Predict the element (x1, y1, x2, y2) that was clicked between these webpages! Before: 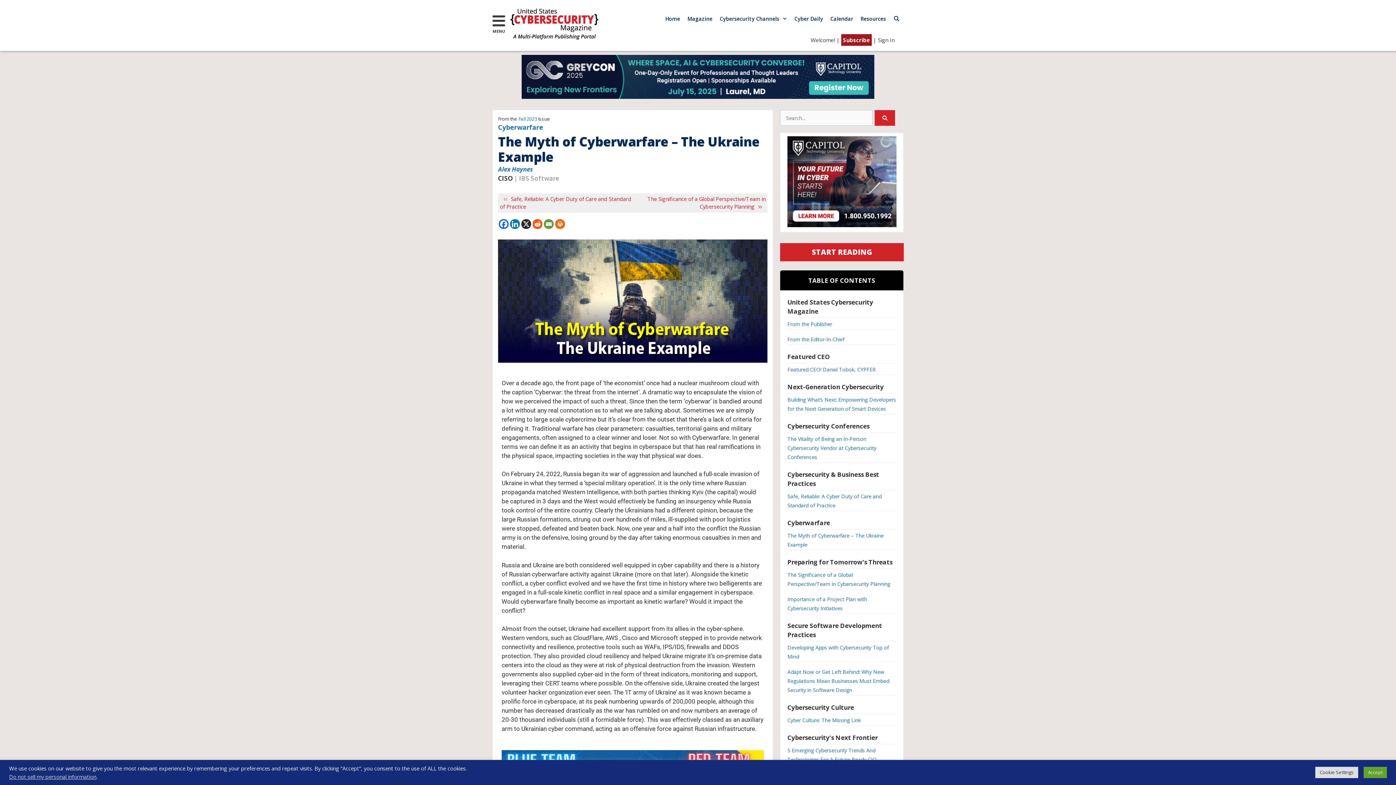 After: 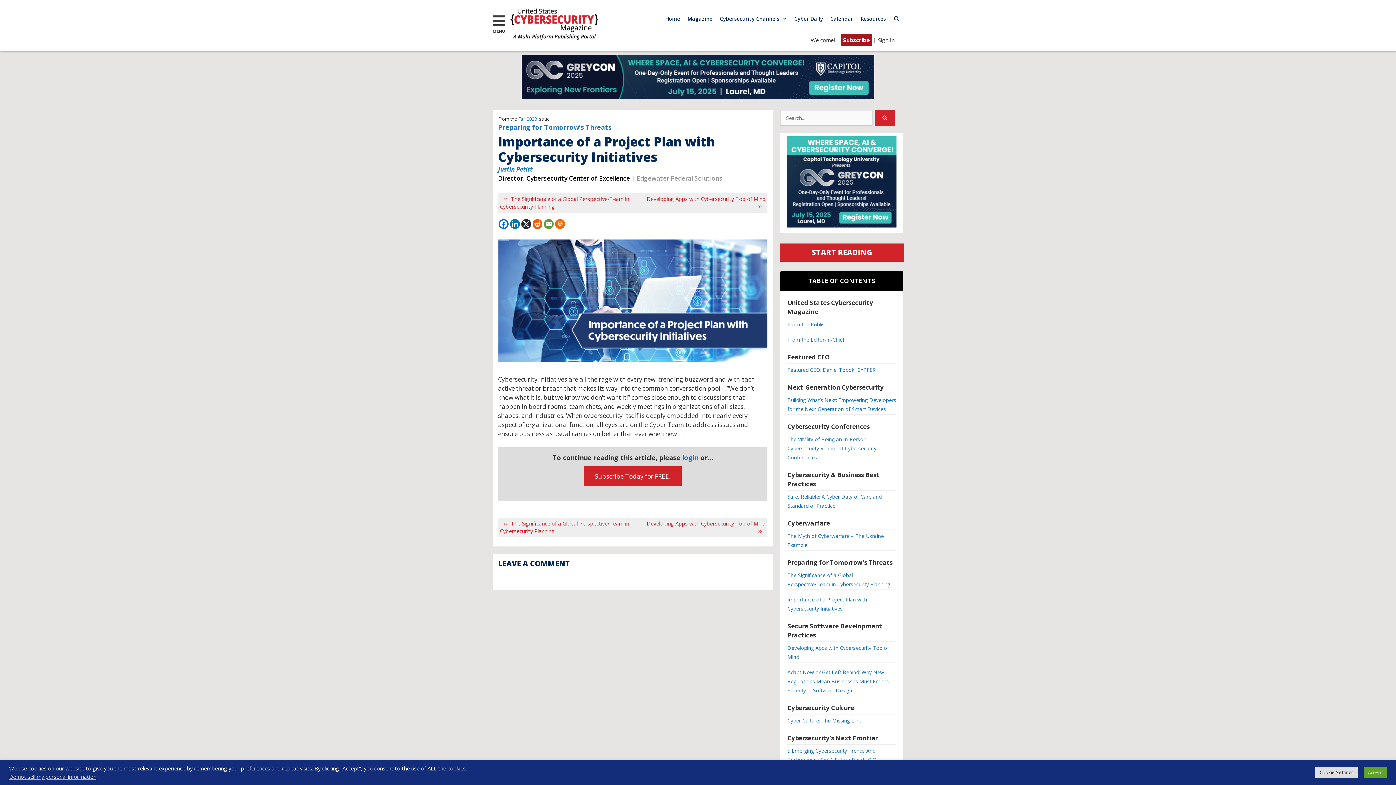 Action: label: Importance of a Project Plan with Cybersecurity Initiatives bbox: (787, 596, 867, 615)